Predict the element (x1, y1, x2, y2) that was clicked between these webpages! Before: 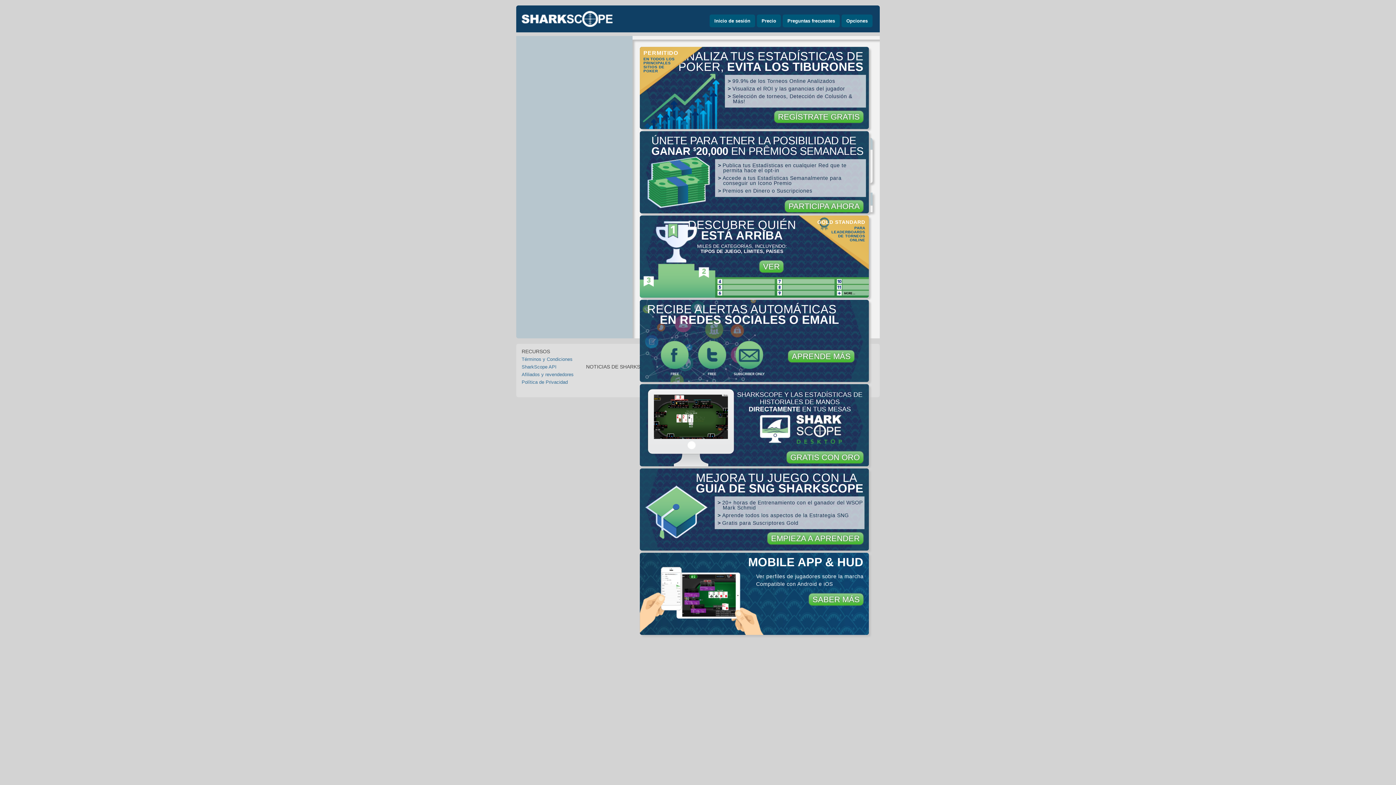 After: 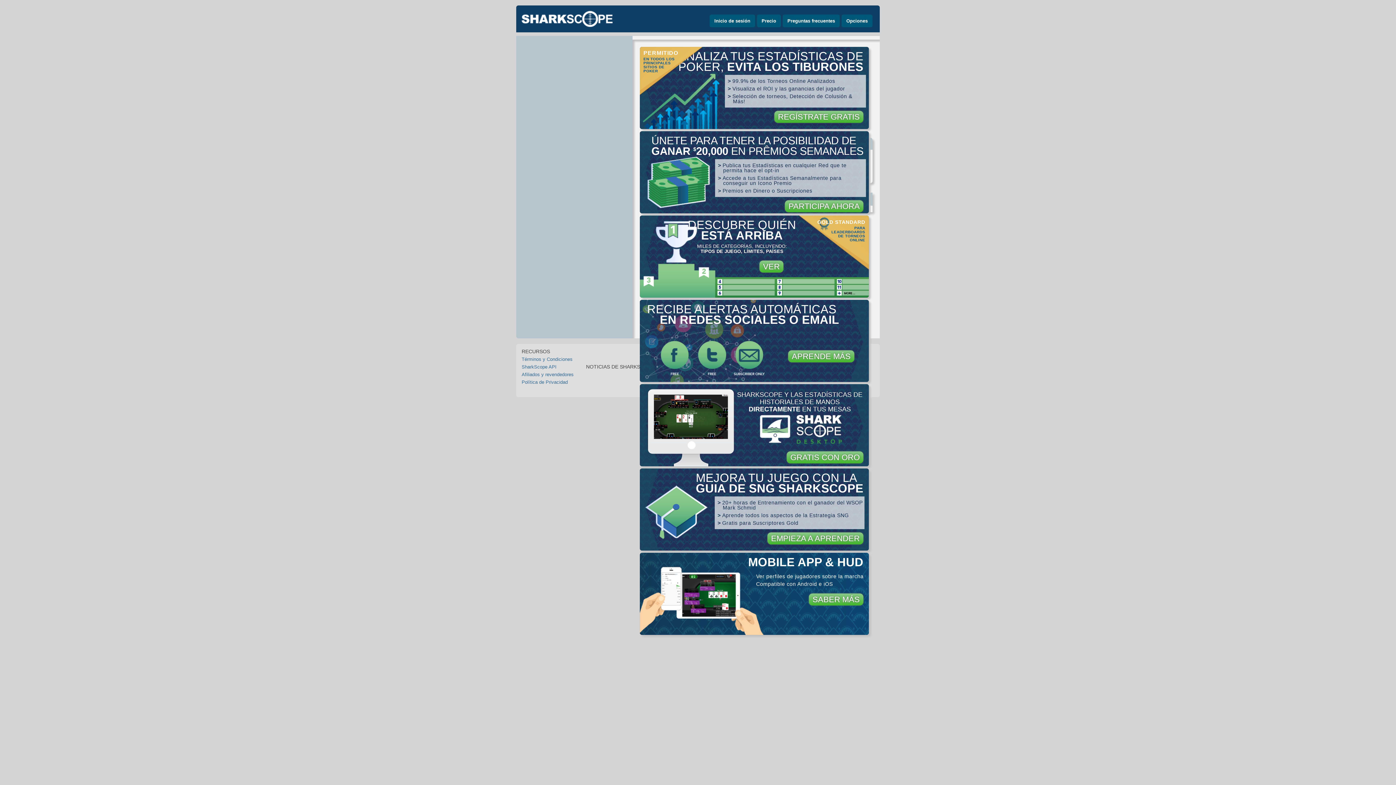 Action: bbox: (521, 372, 573, 377) label: Afiliados y revendedores